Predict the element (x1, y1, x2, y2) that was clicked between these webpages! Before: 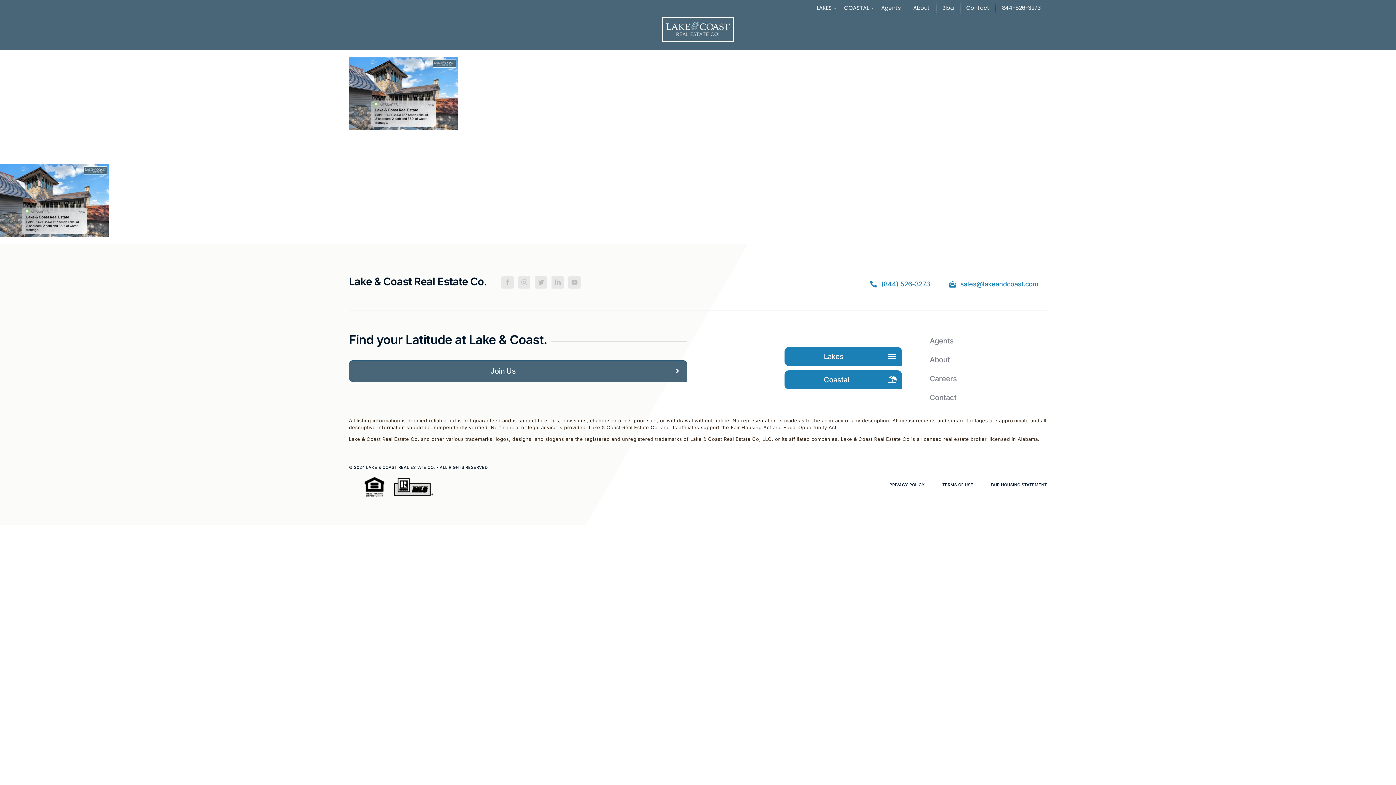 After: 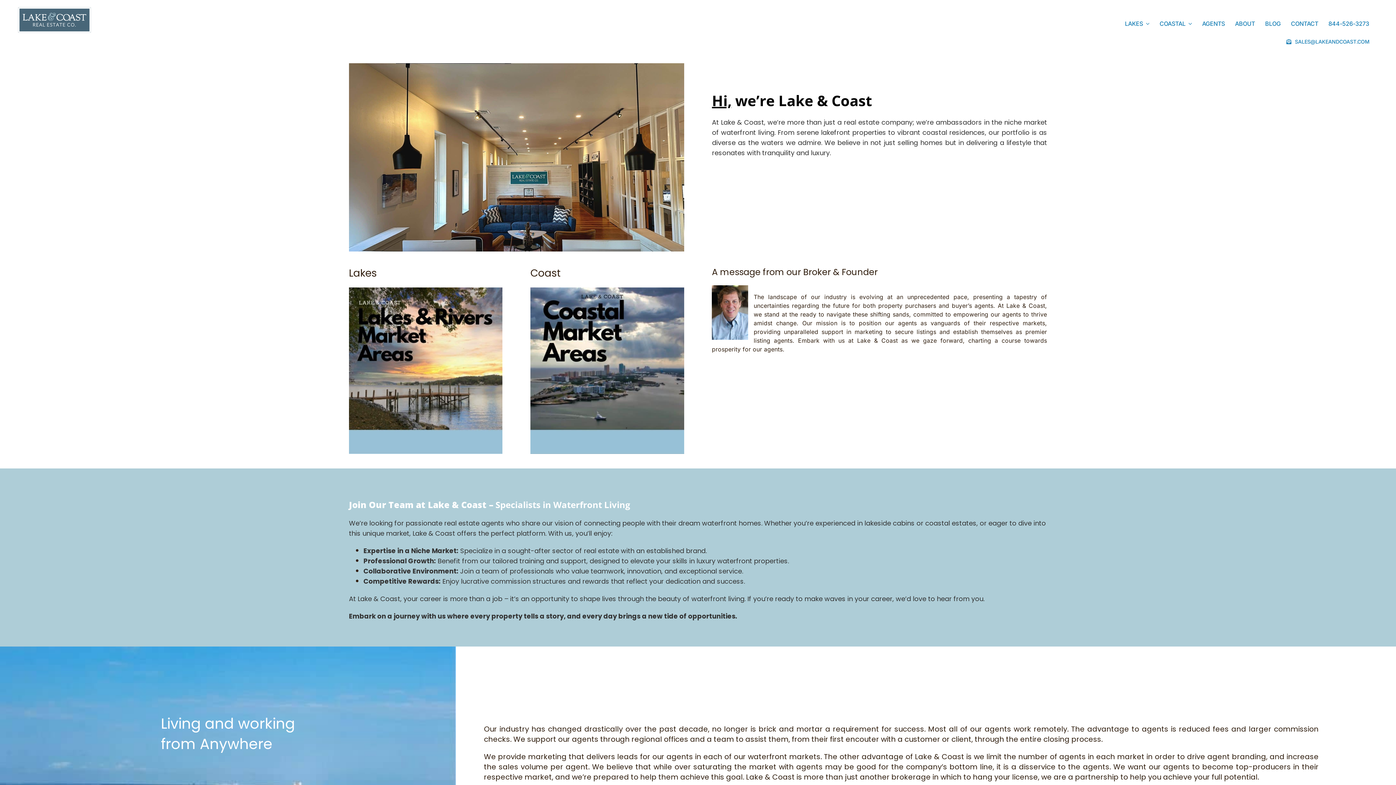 Action: label: Join Us bbox: (349, 360, 687, 382)